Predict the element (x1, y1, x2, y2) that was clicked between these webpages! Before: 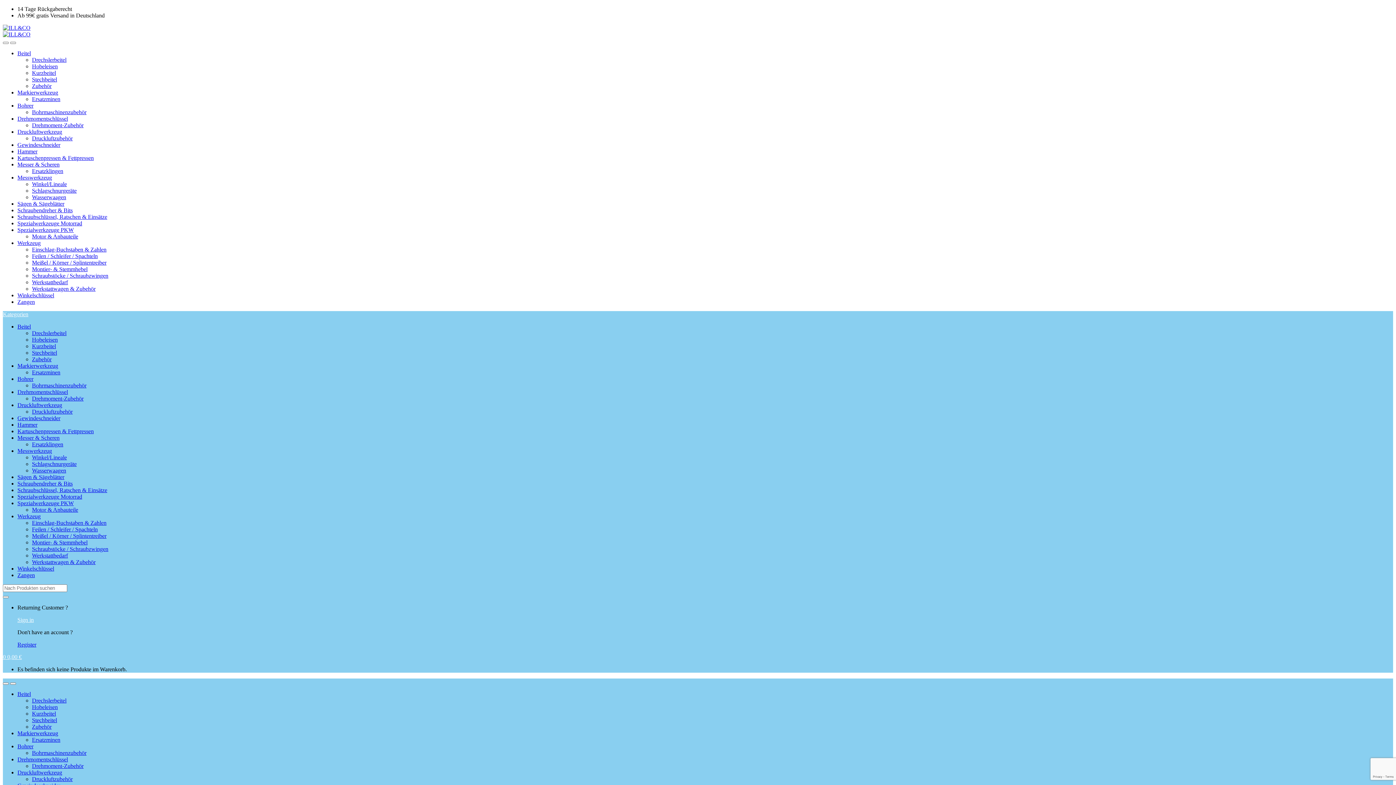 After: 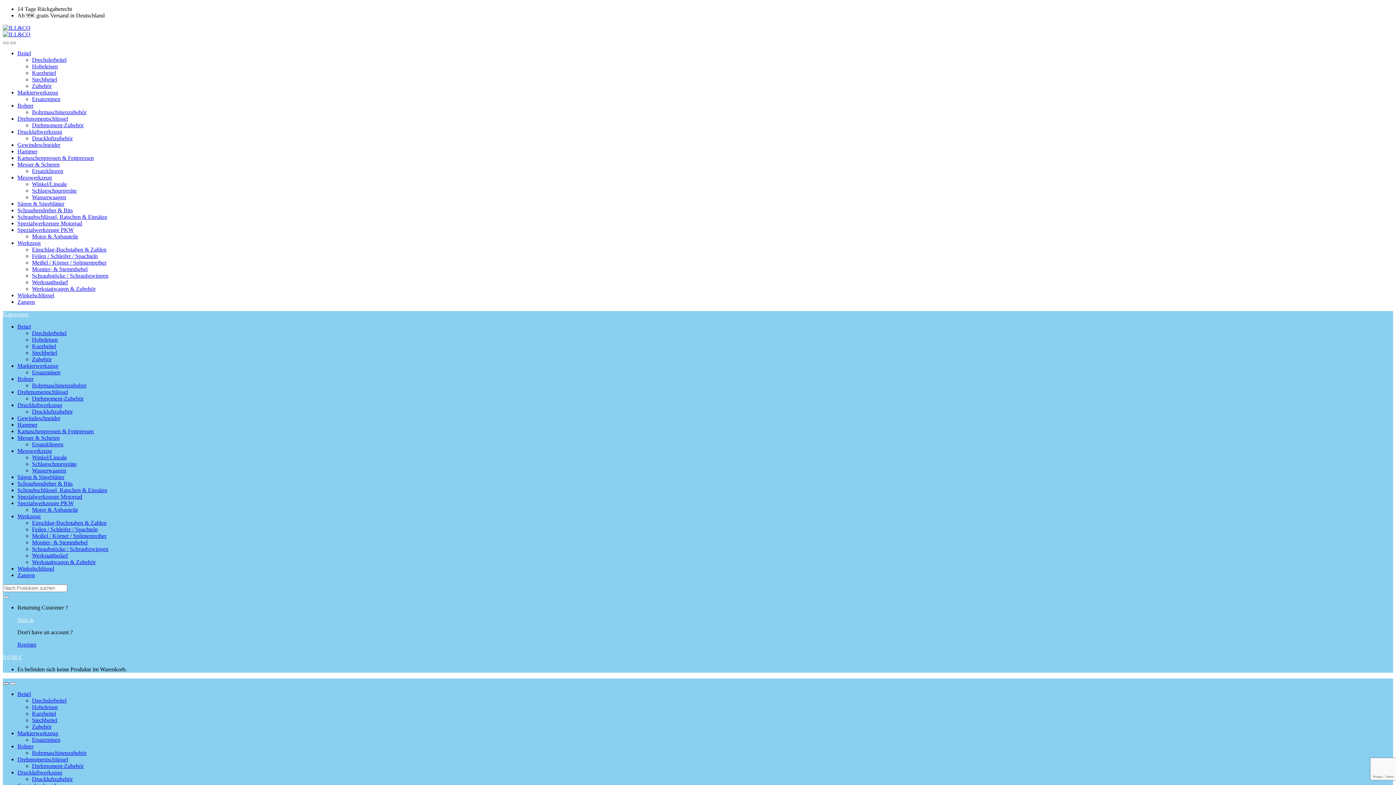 Action: bbox: (2, 682, 8, 685)